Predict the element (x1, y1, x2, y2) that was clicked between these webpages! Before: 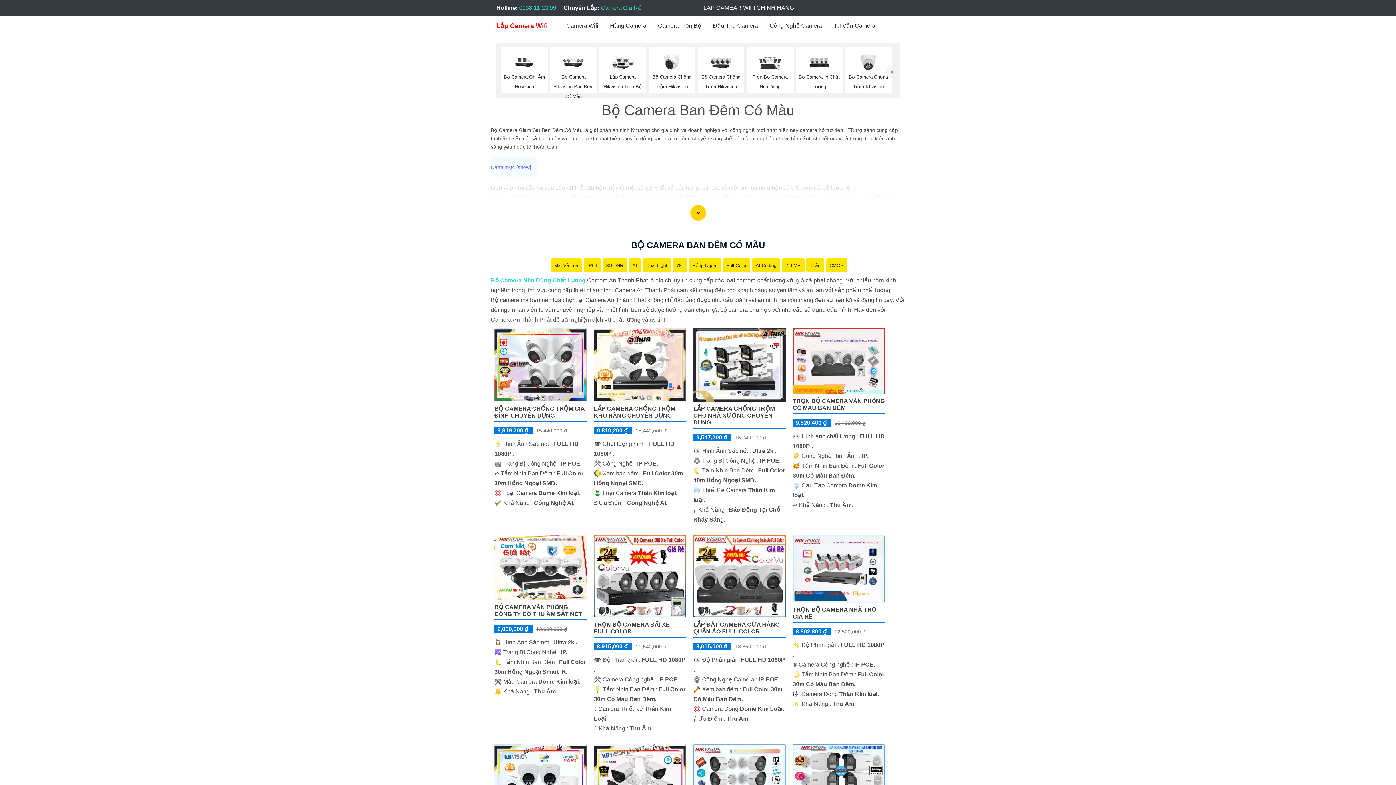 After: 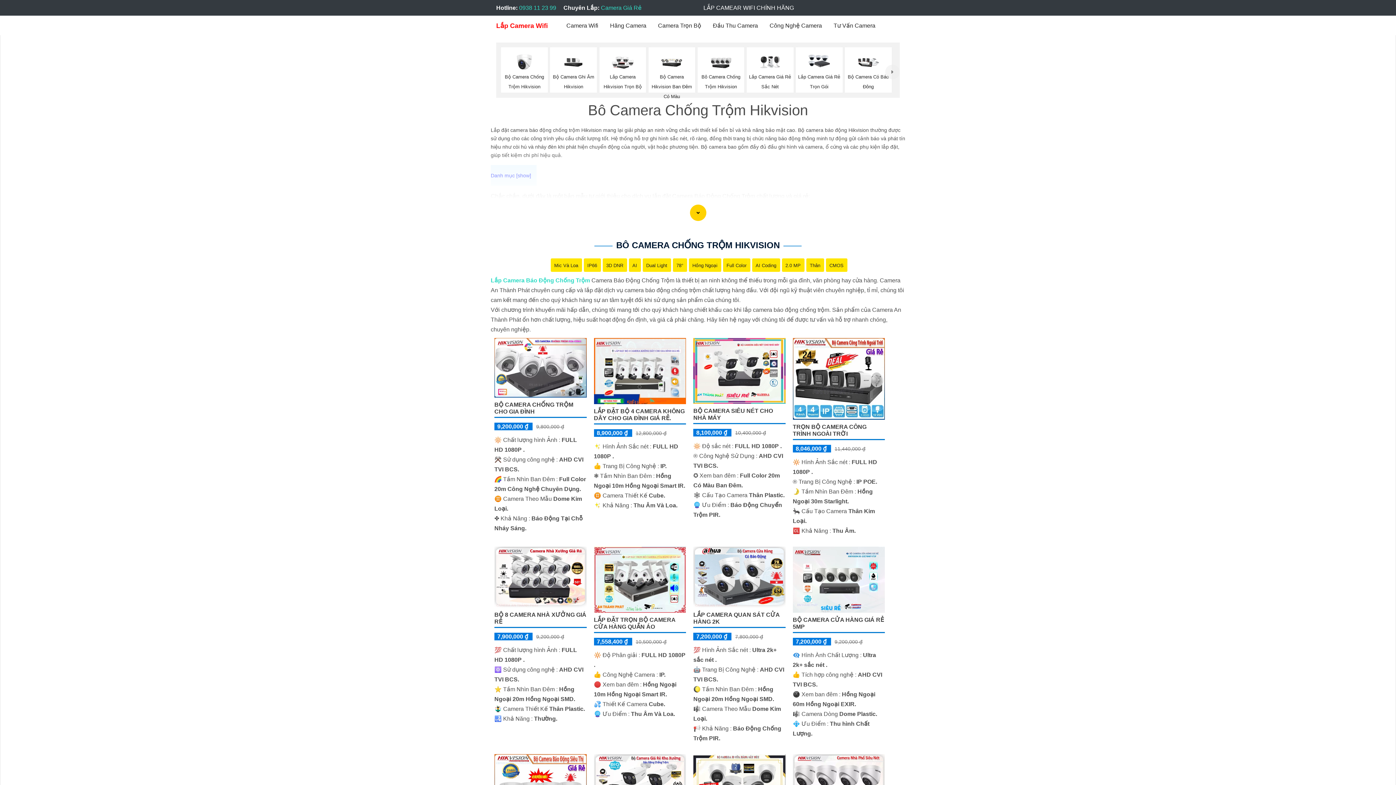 Action: bbox: (699, 52, 742, 89) label: Bô Camera Chống Trộm Hikvision